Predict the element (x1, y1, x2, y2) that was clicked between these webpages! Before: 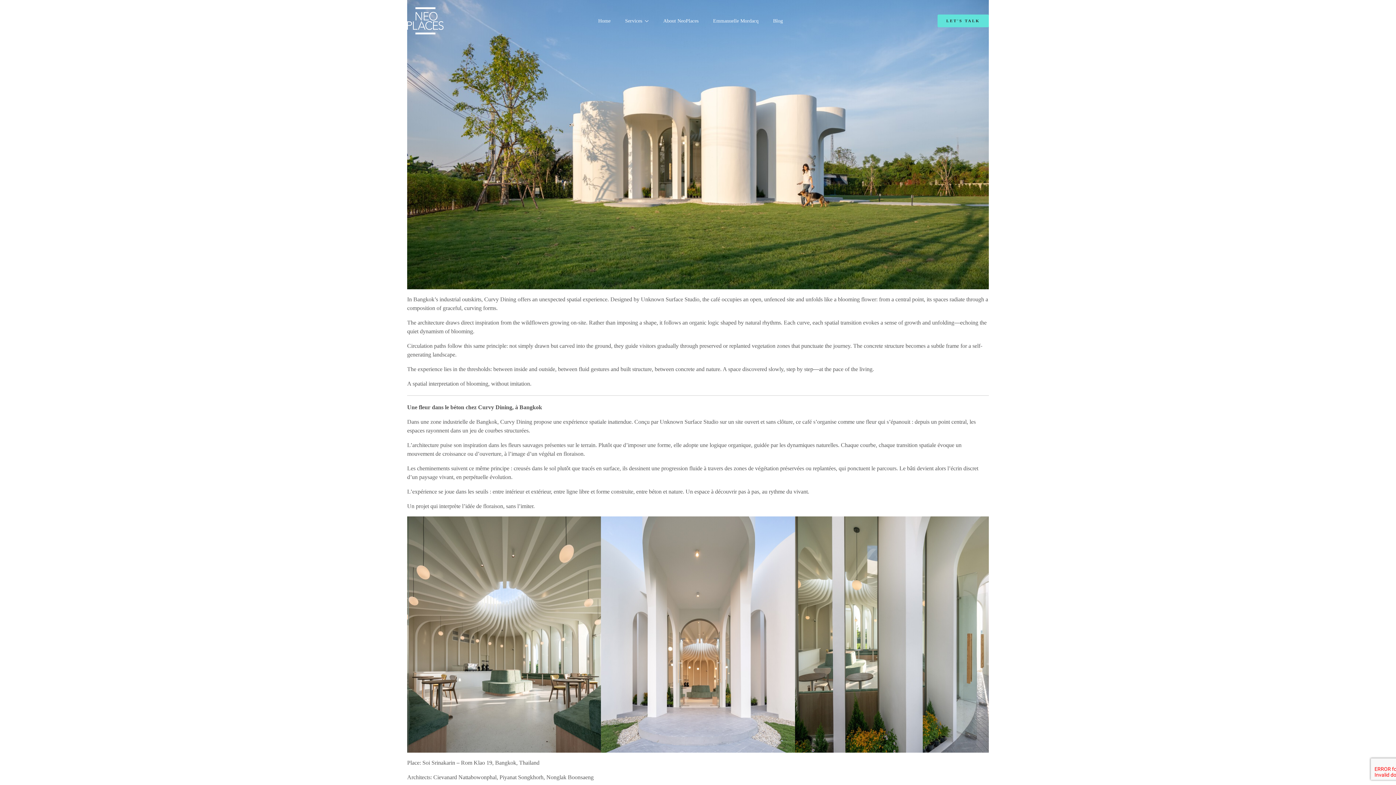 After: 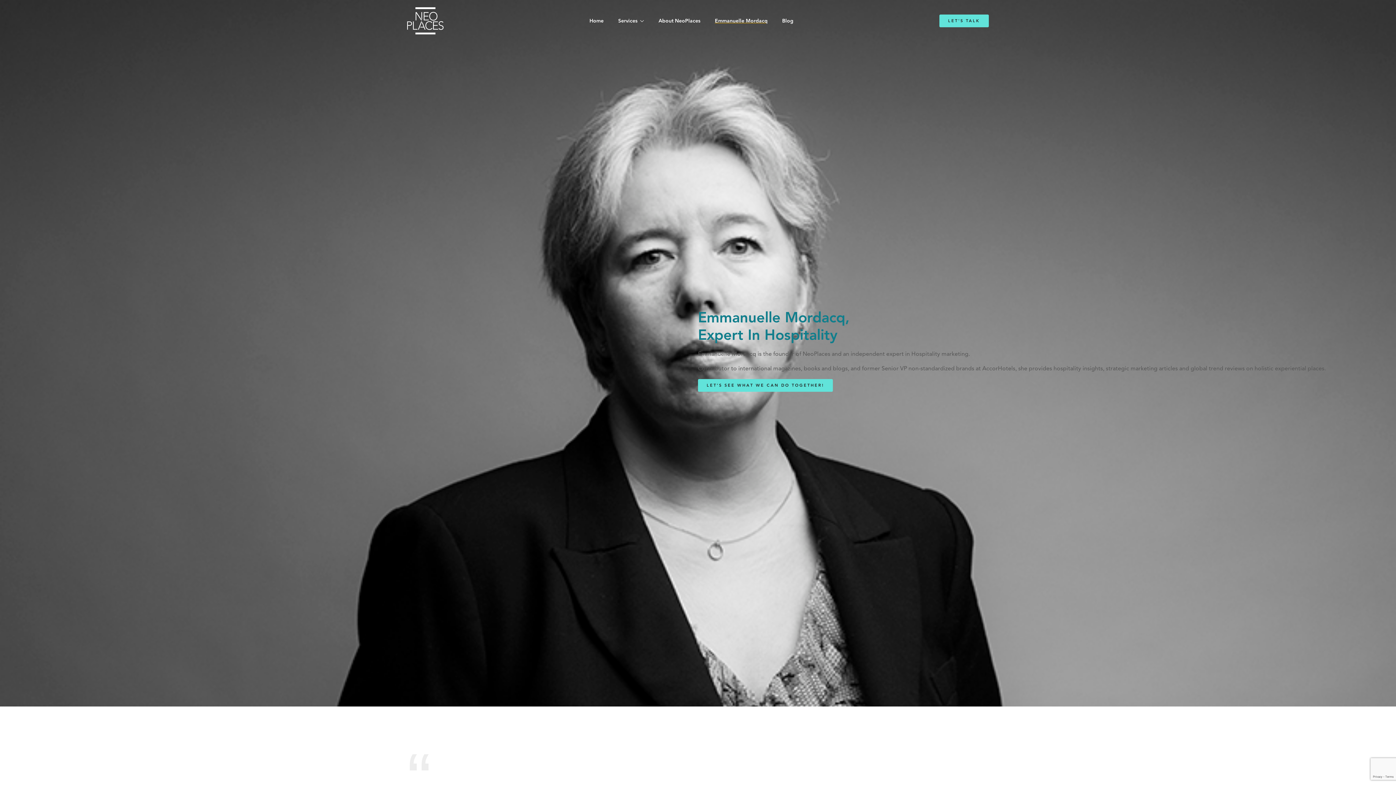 Action: label: Emmanuelle Mordacq bbox: (713, 16, 758, 25)